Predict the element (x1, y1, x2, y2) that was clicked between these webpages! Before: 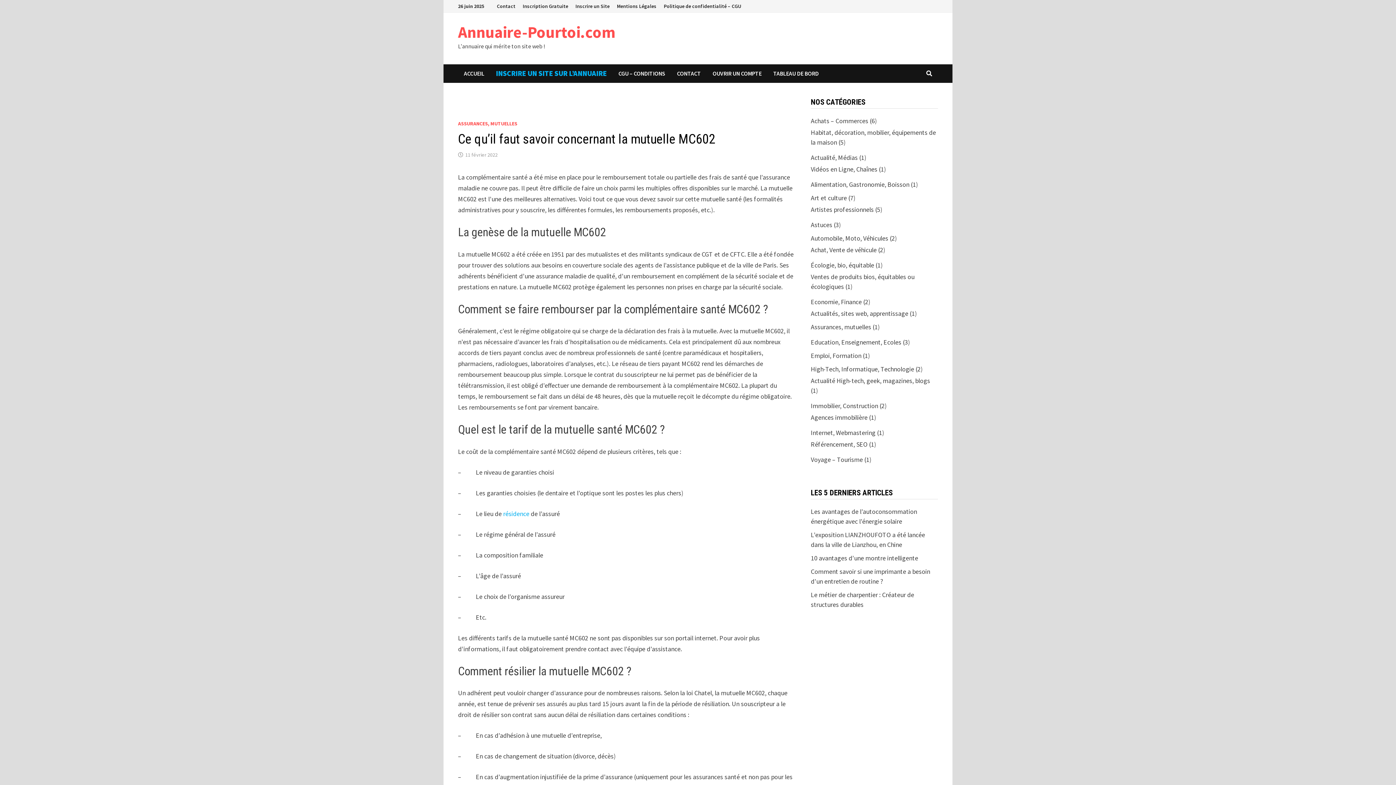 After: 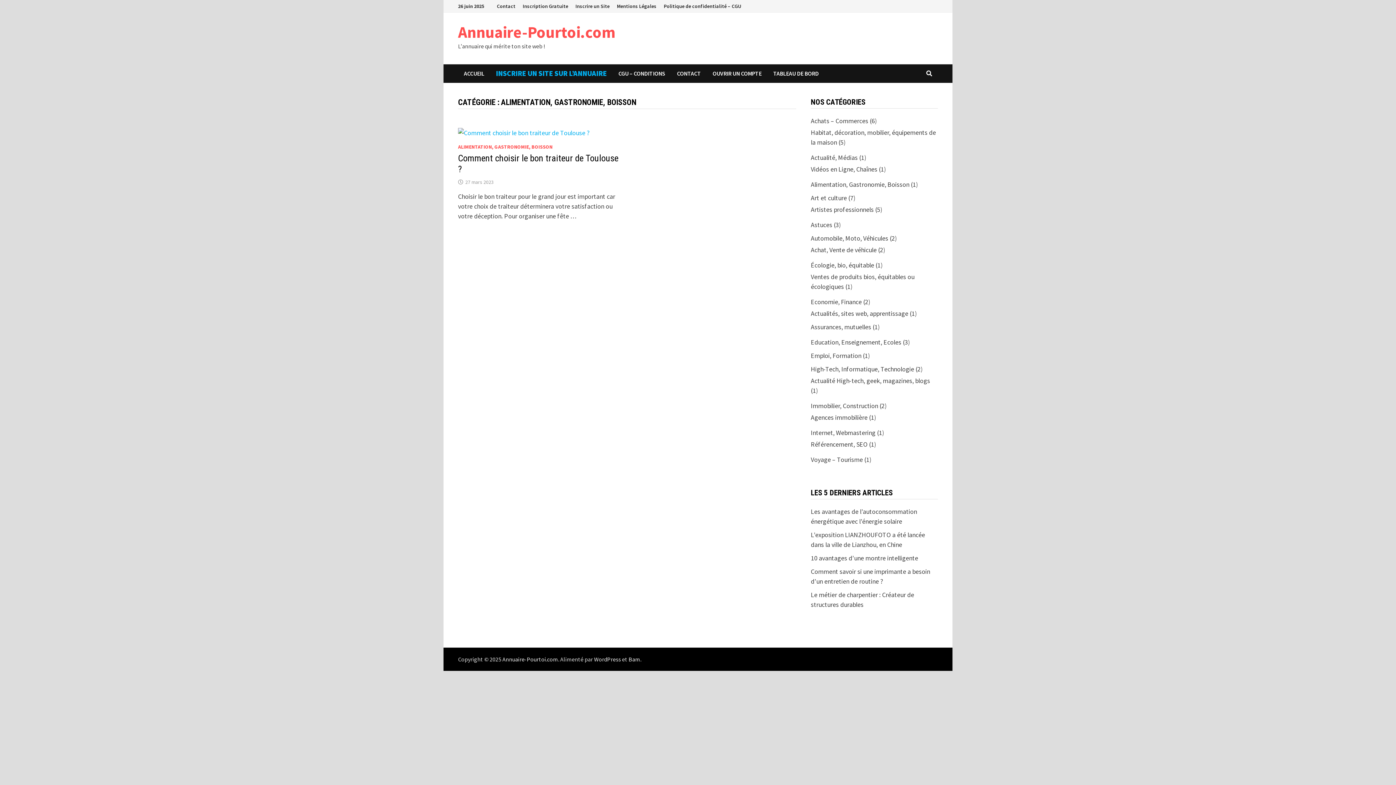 Action: bbox: (811, 180, 909, 188) label: Alimentation, Gastronomie, Boisson